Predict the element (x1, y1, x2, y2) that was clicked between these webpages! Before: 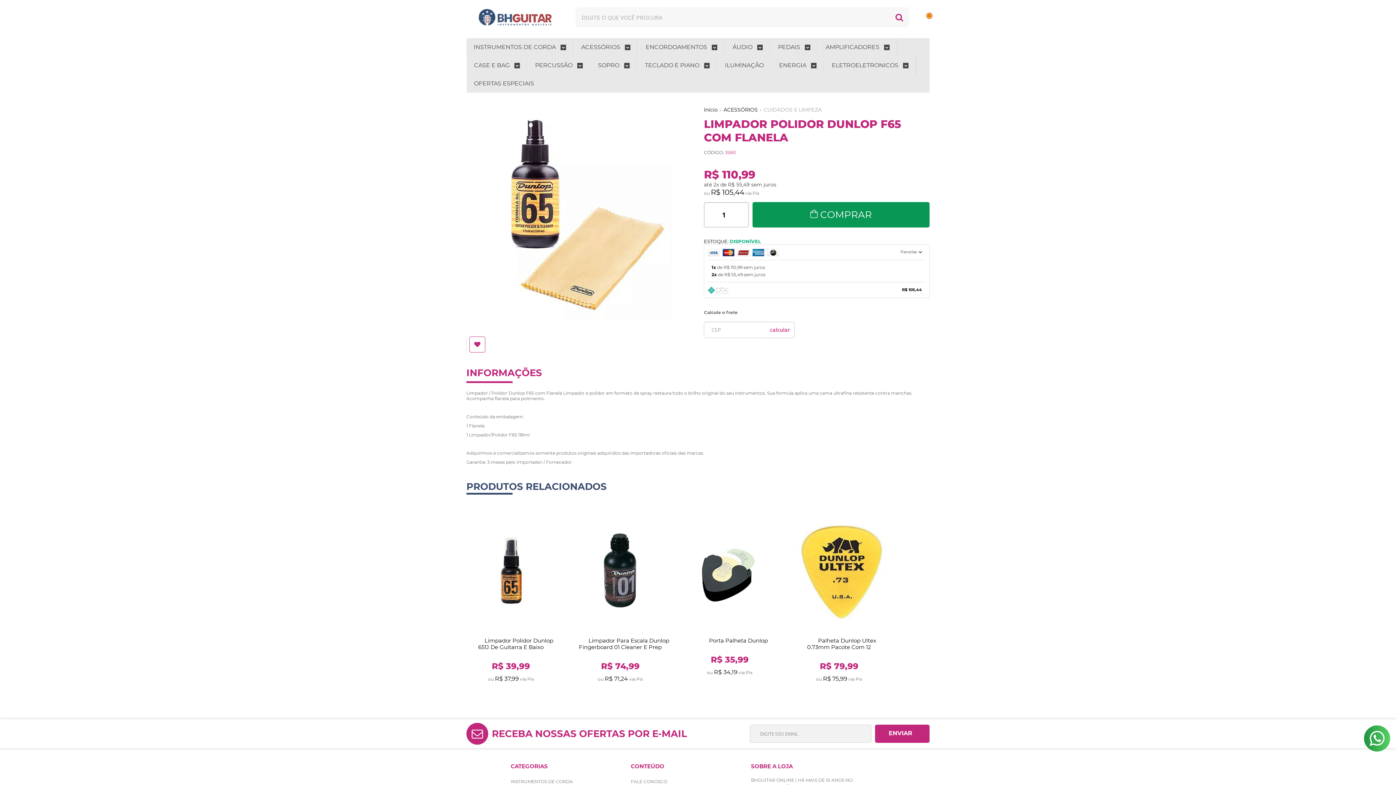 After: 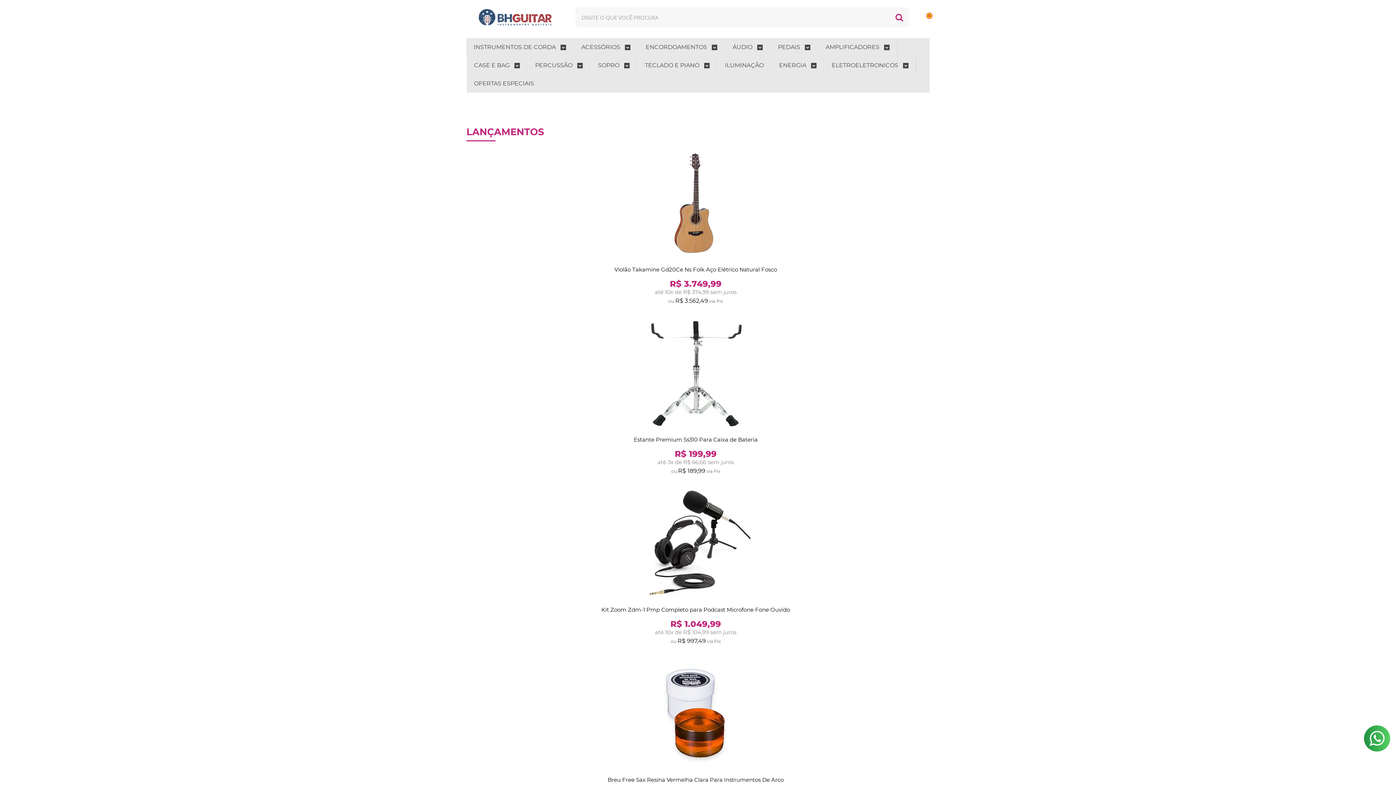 Action: label: Início bbox: (704, 106, 717, 113)